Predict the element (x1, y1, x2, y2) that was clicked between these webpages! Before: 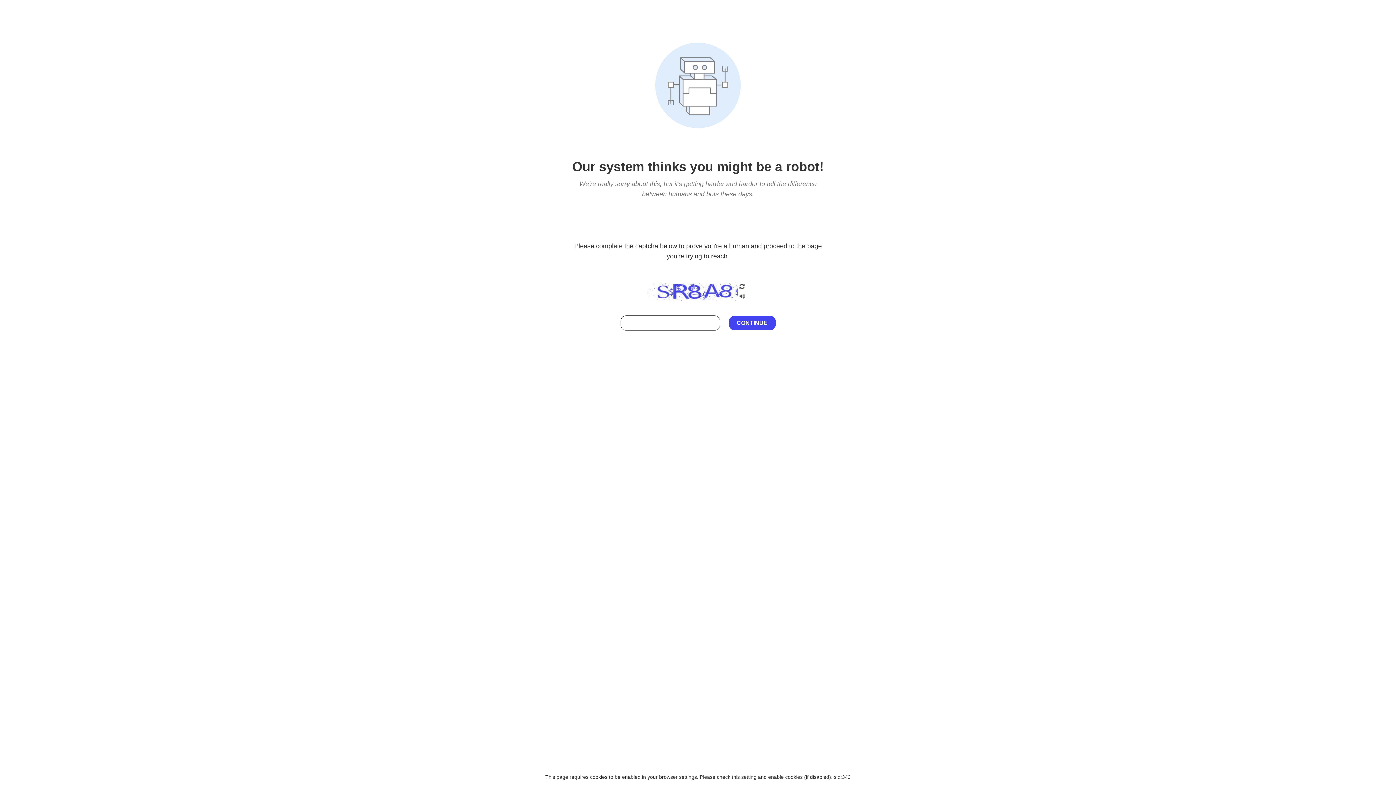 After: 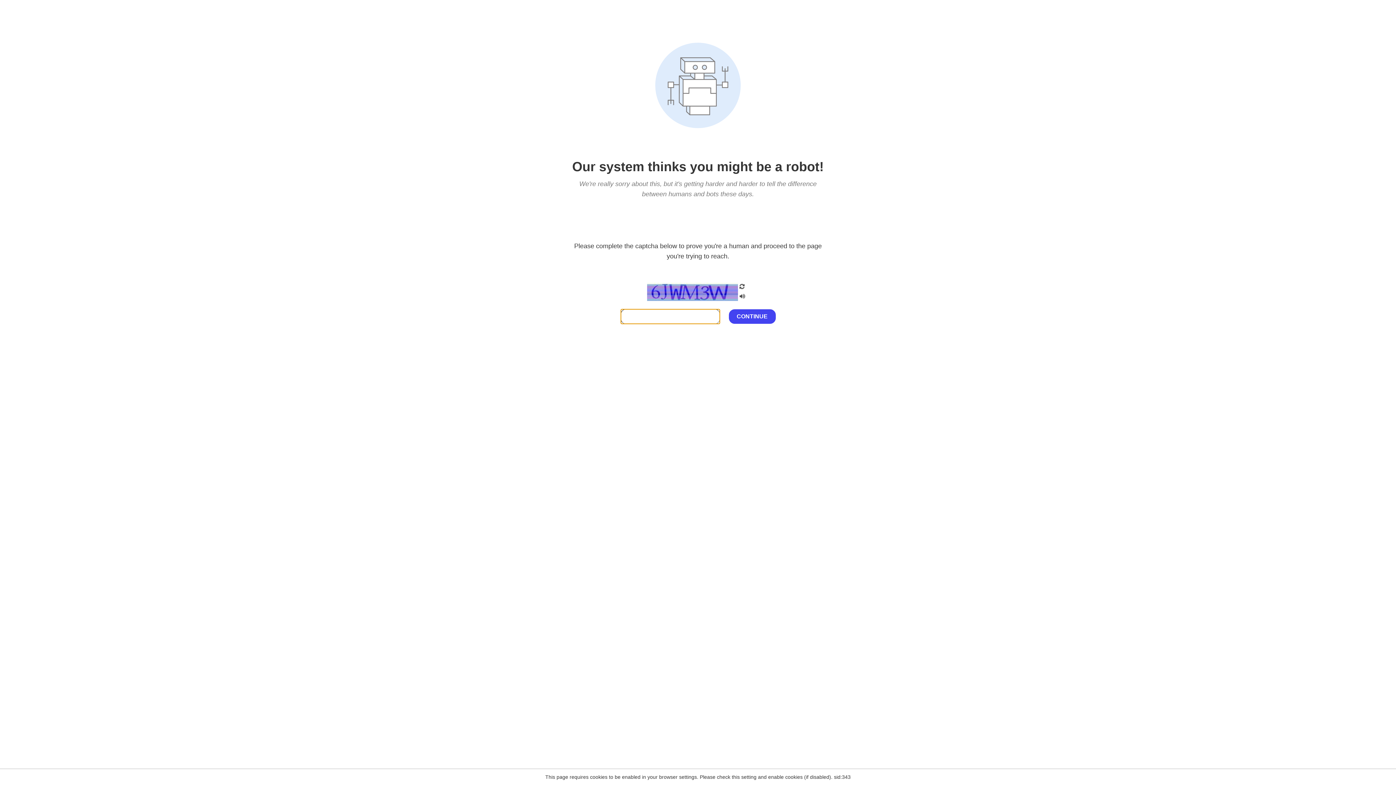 Action: bbox: (738, 200, 746, 210)